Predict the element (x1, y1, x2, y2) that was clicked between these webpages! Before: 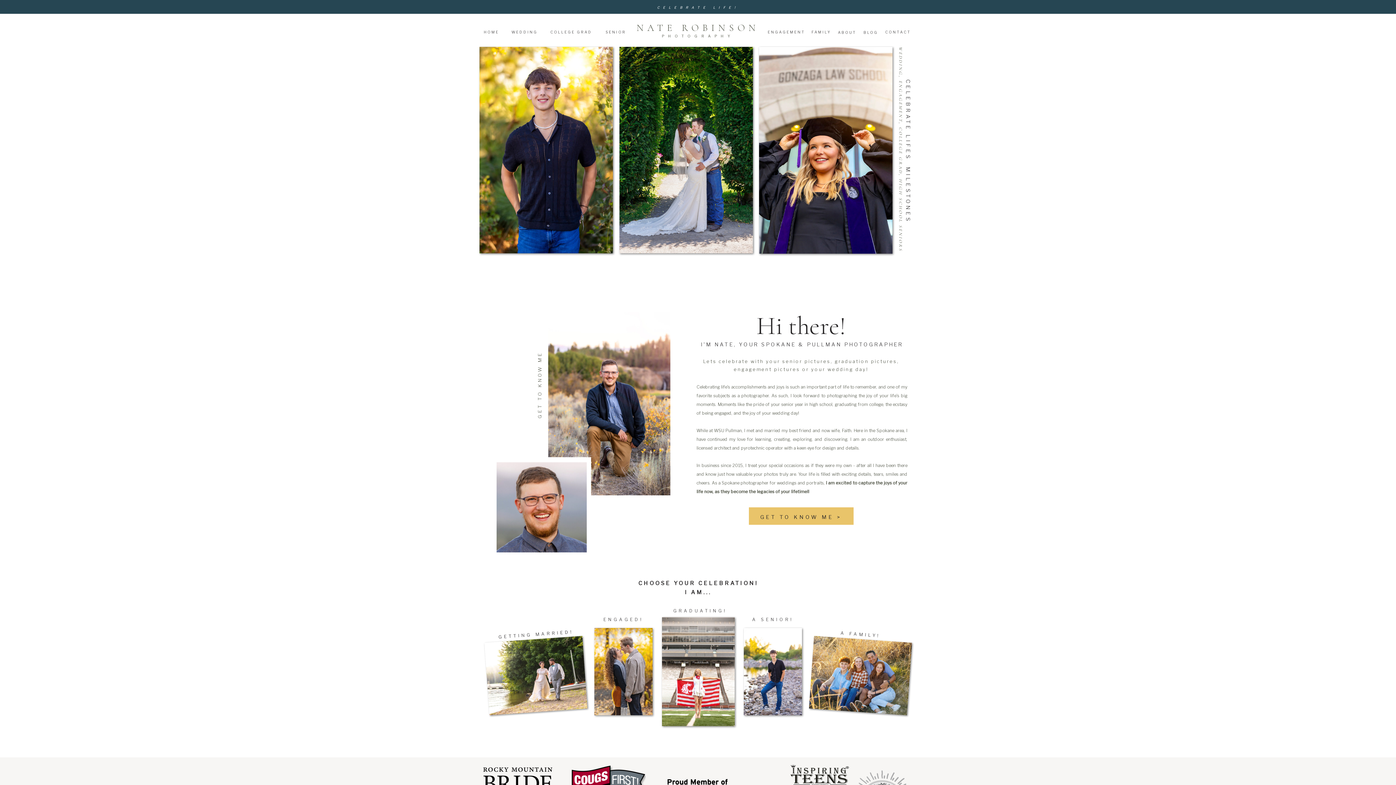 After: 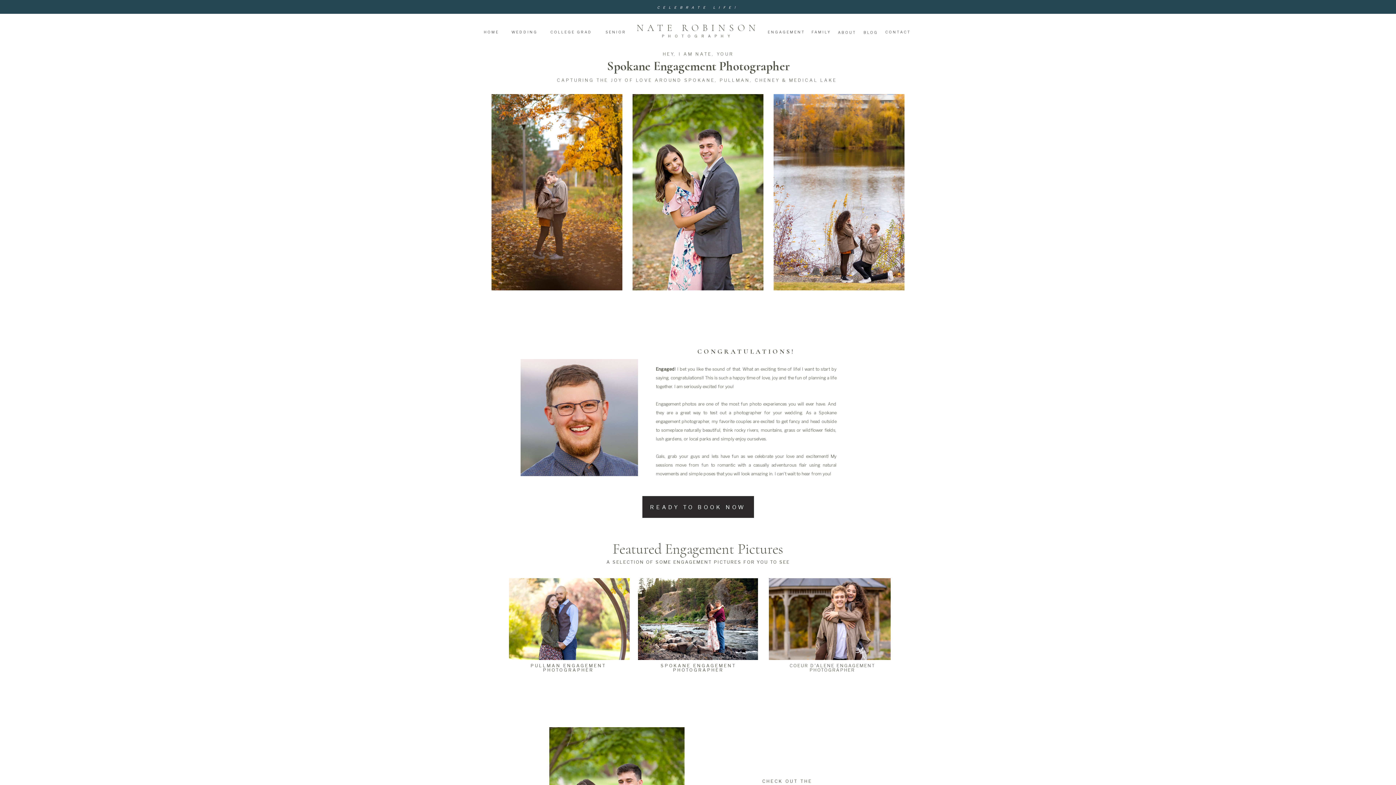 Action: bbox: (594, 628, 652, 715)